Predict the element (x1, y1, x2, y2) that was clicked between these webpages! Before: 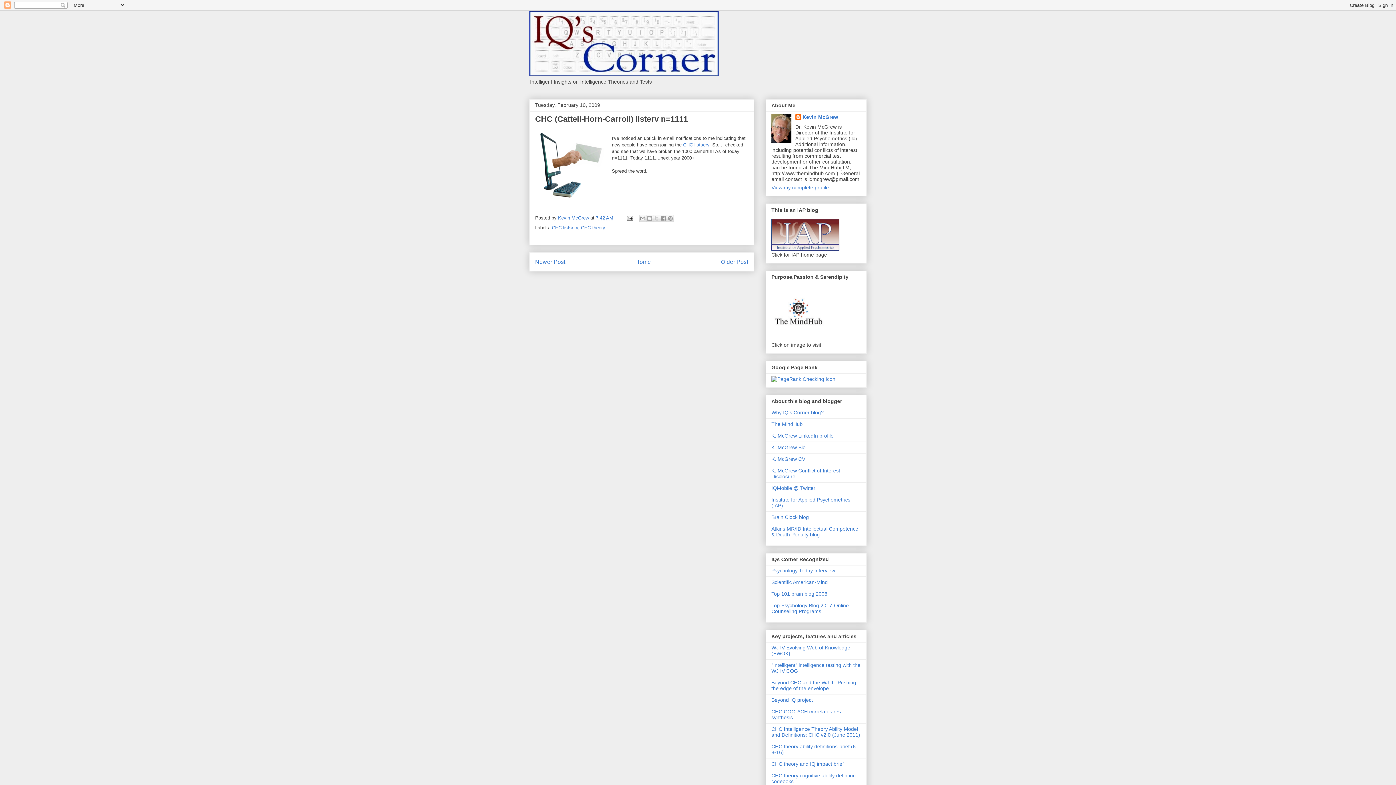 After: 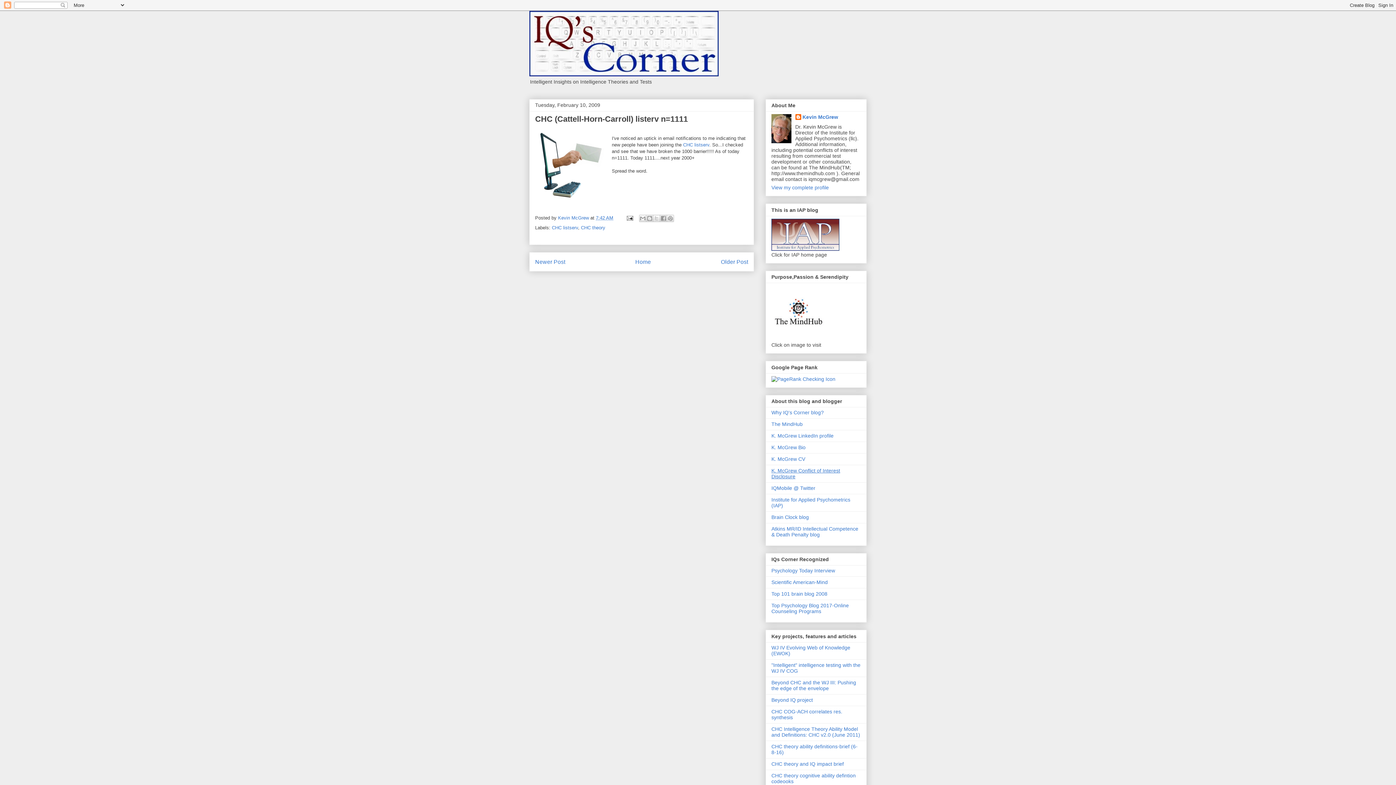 Action: label: K. McGrew Conflict of Interest Disclosure bbox: (771, 467, 840, 479)